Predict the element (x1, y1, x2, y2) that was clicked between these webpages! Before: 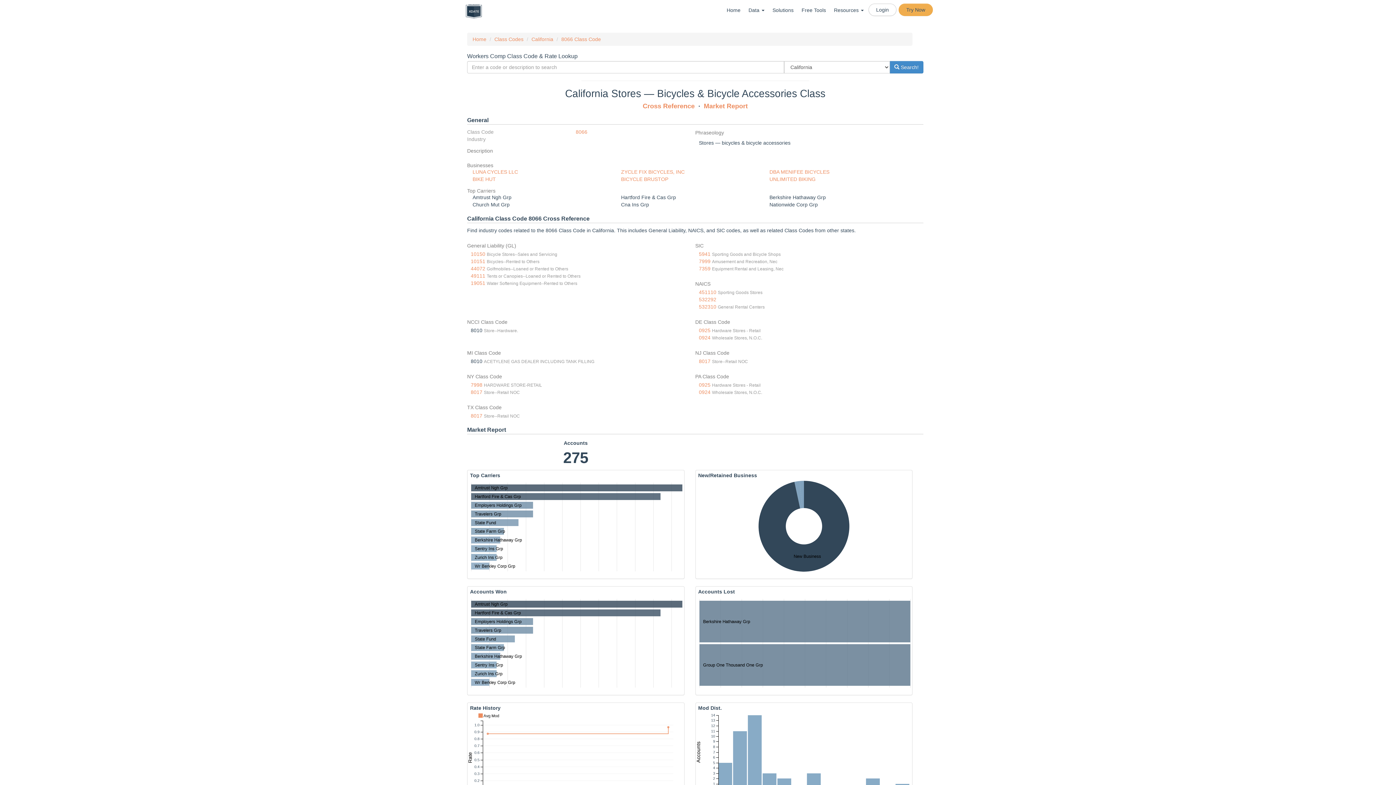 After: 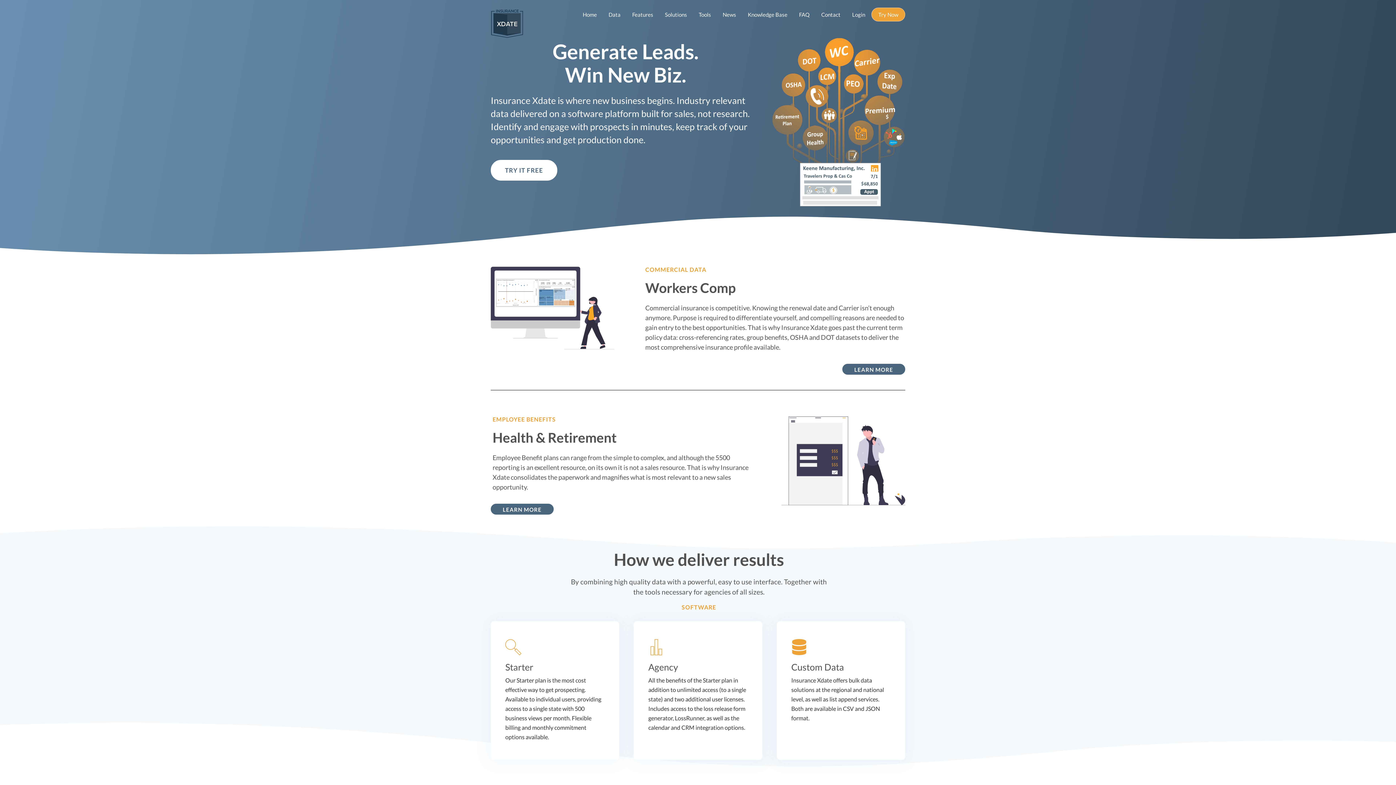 Action: label: Home bbox: (472, 36, 486, 42)